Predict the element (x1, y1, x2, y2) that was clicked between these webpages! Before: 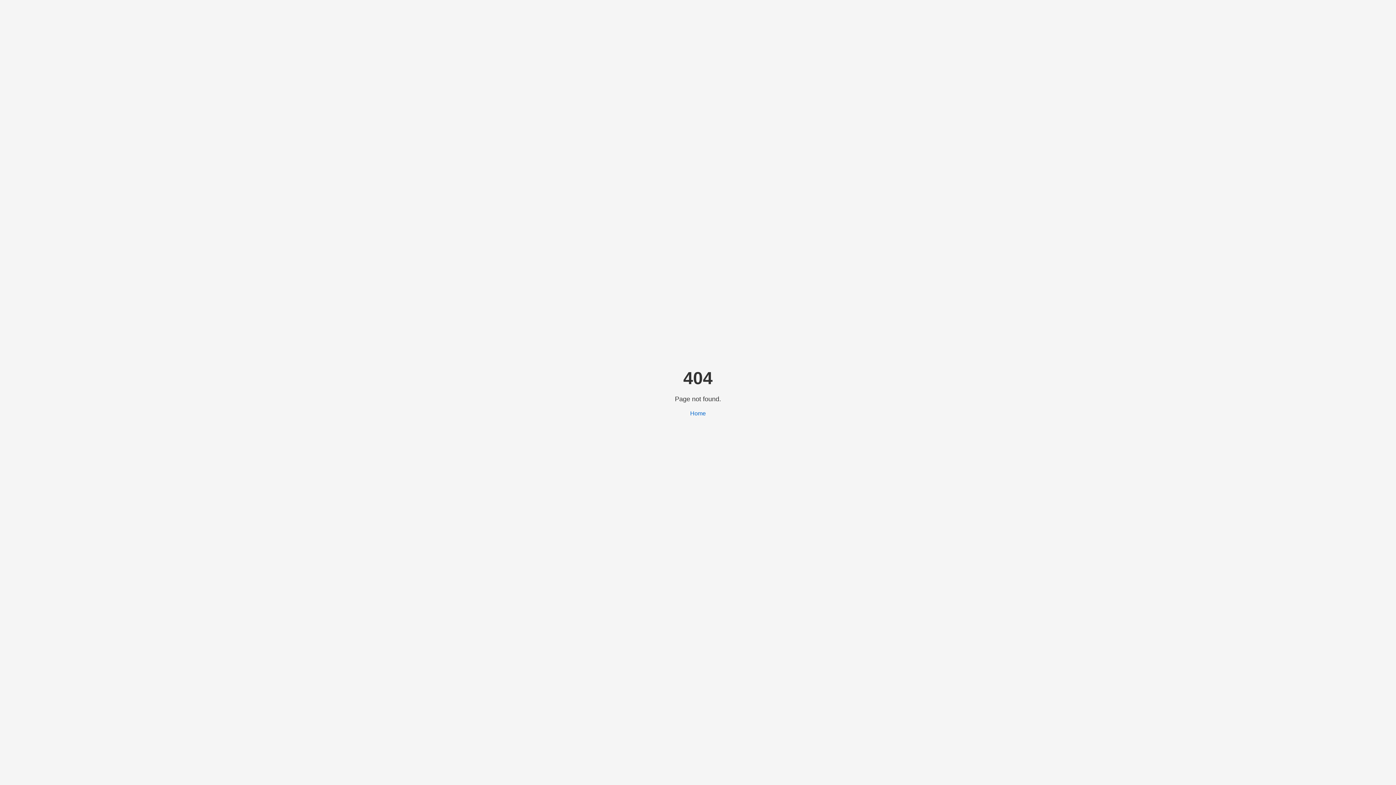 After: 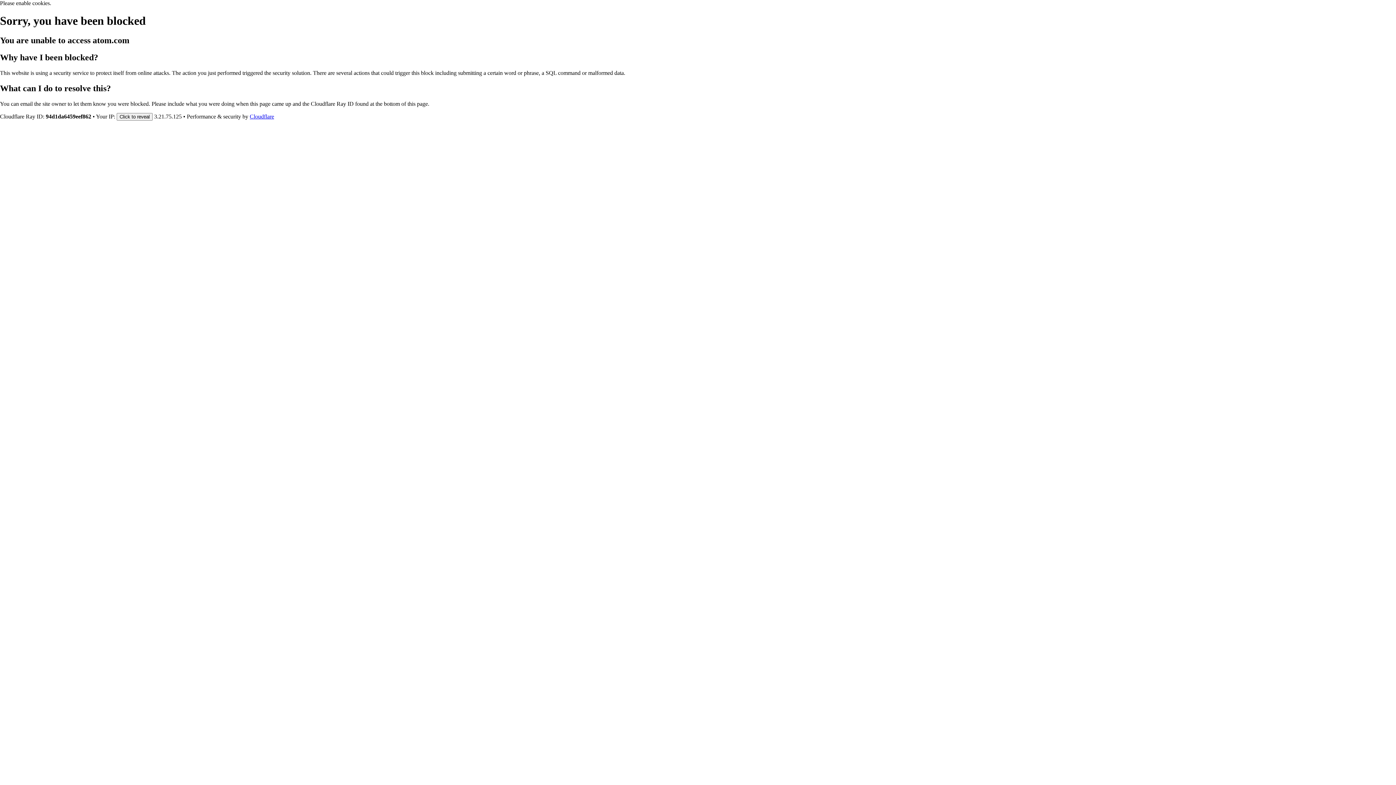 Action: label: Home bbox: (690, 410, 706, 416)